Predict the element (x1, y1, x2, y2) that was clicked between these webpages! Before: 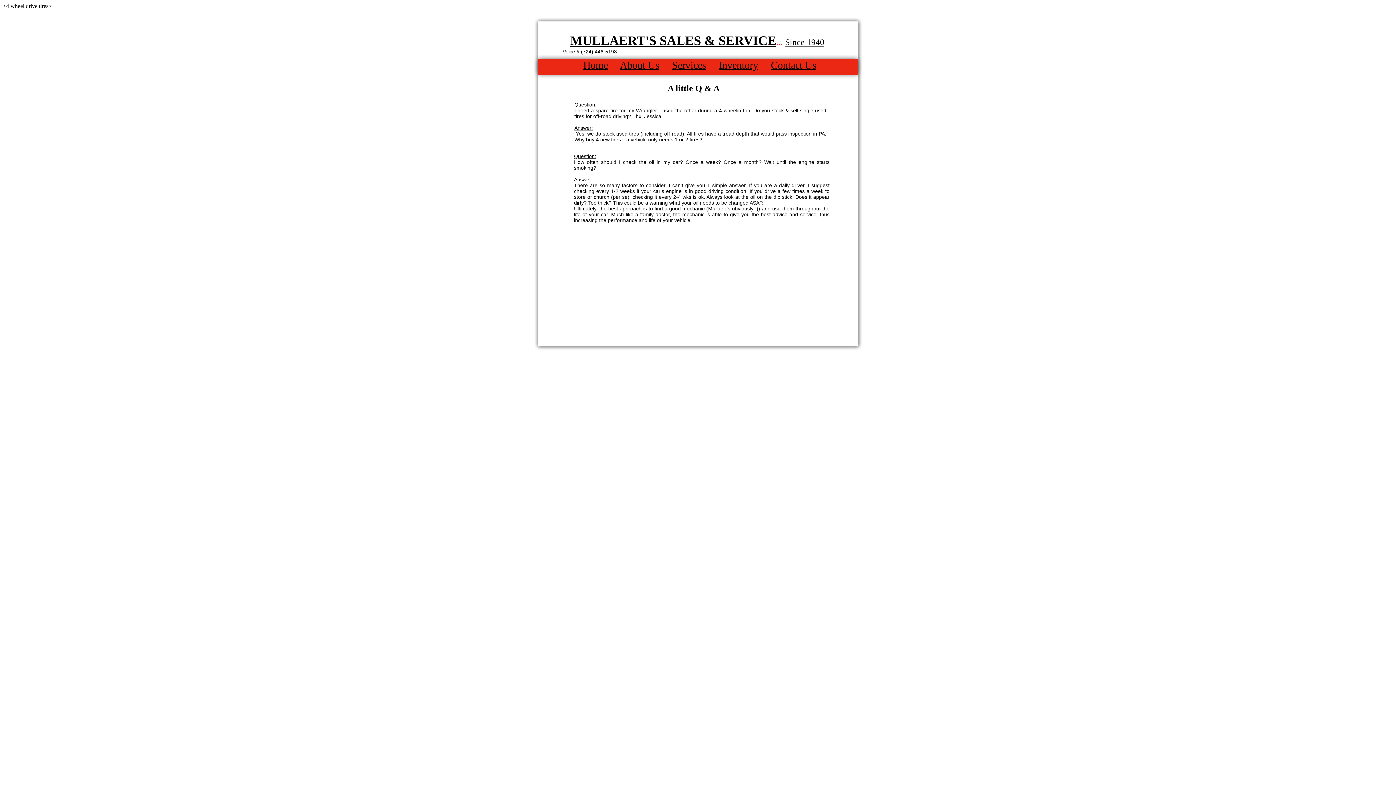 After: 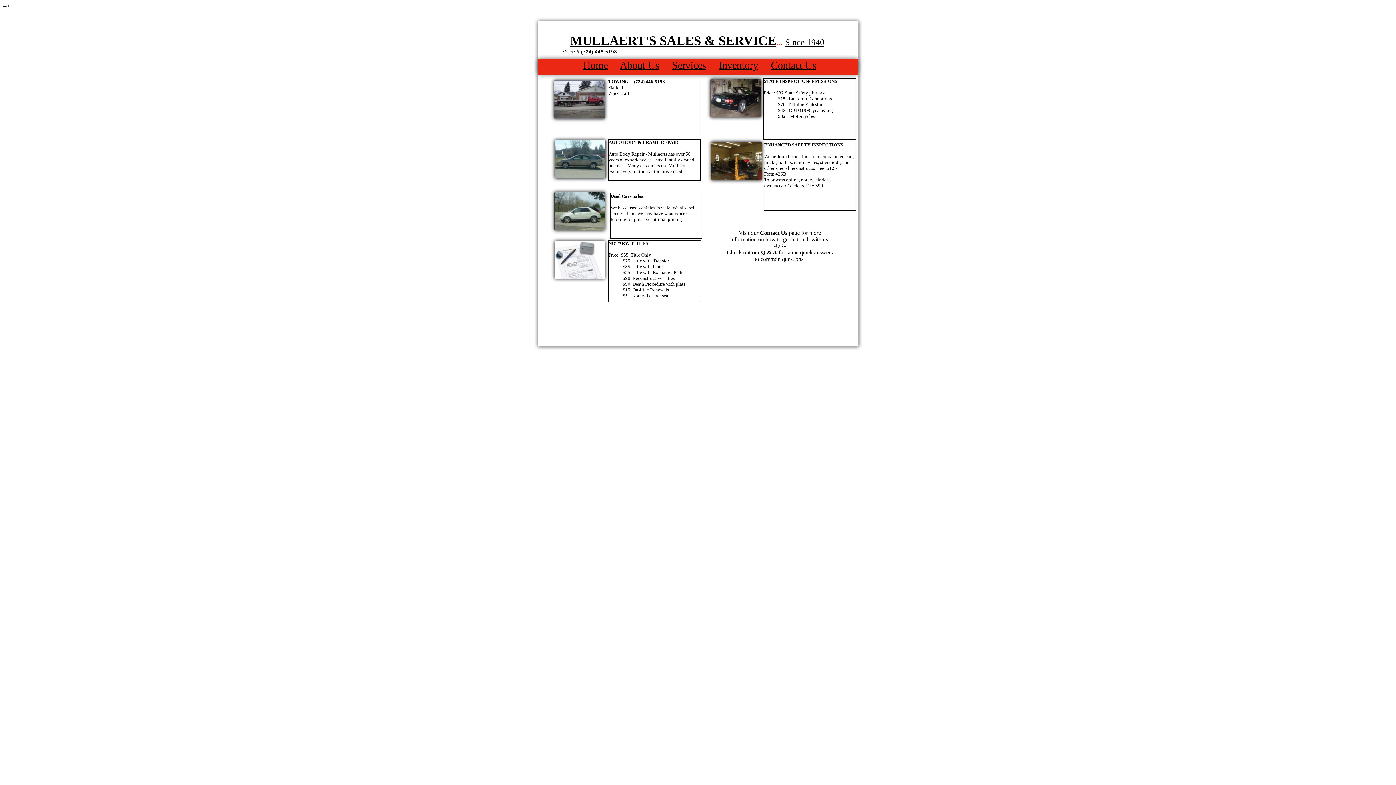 Action: bbox: (672, 59, 706, 70) label: Services